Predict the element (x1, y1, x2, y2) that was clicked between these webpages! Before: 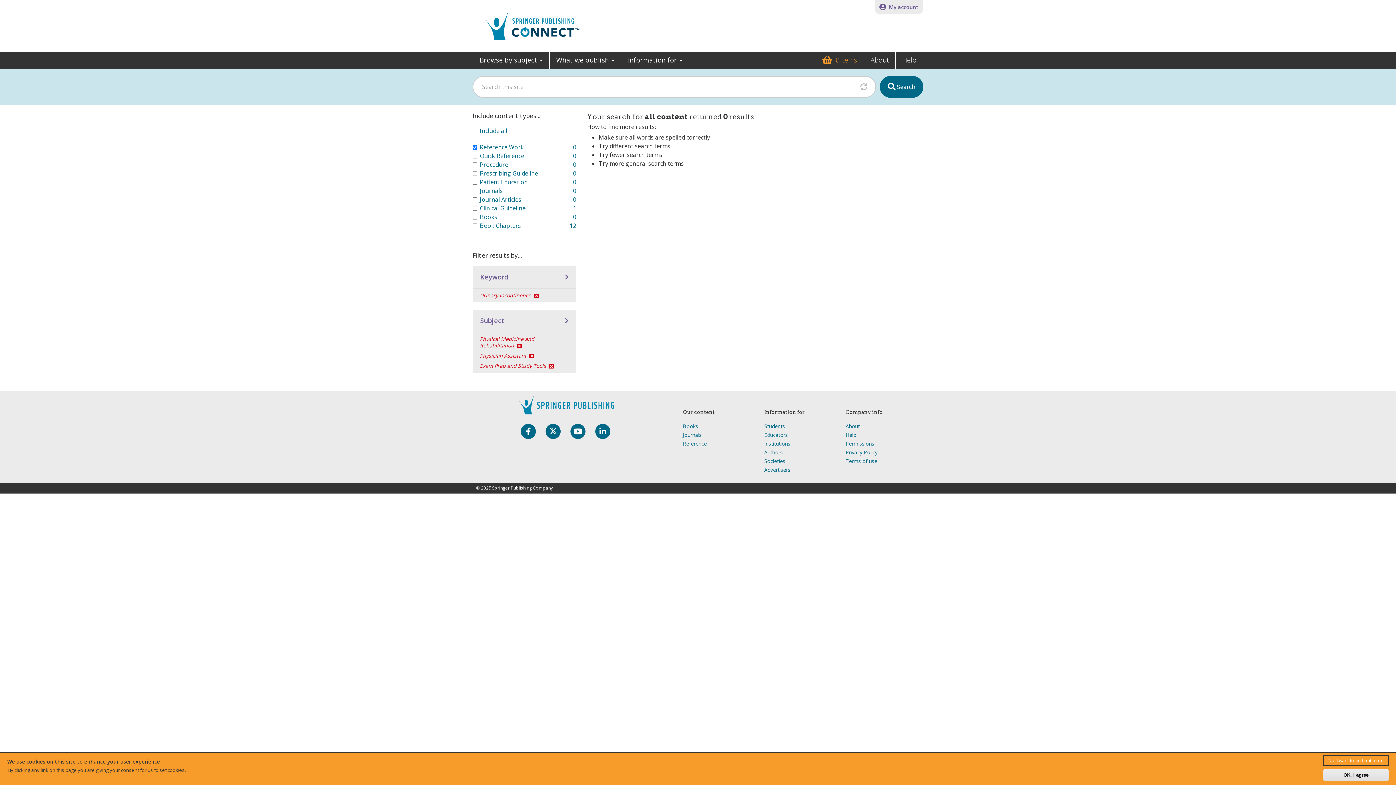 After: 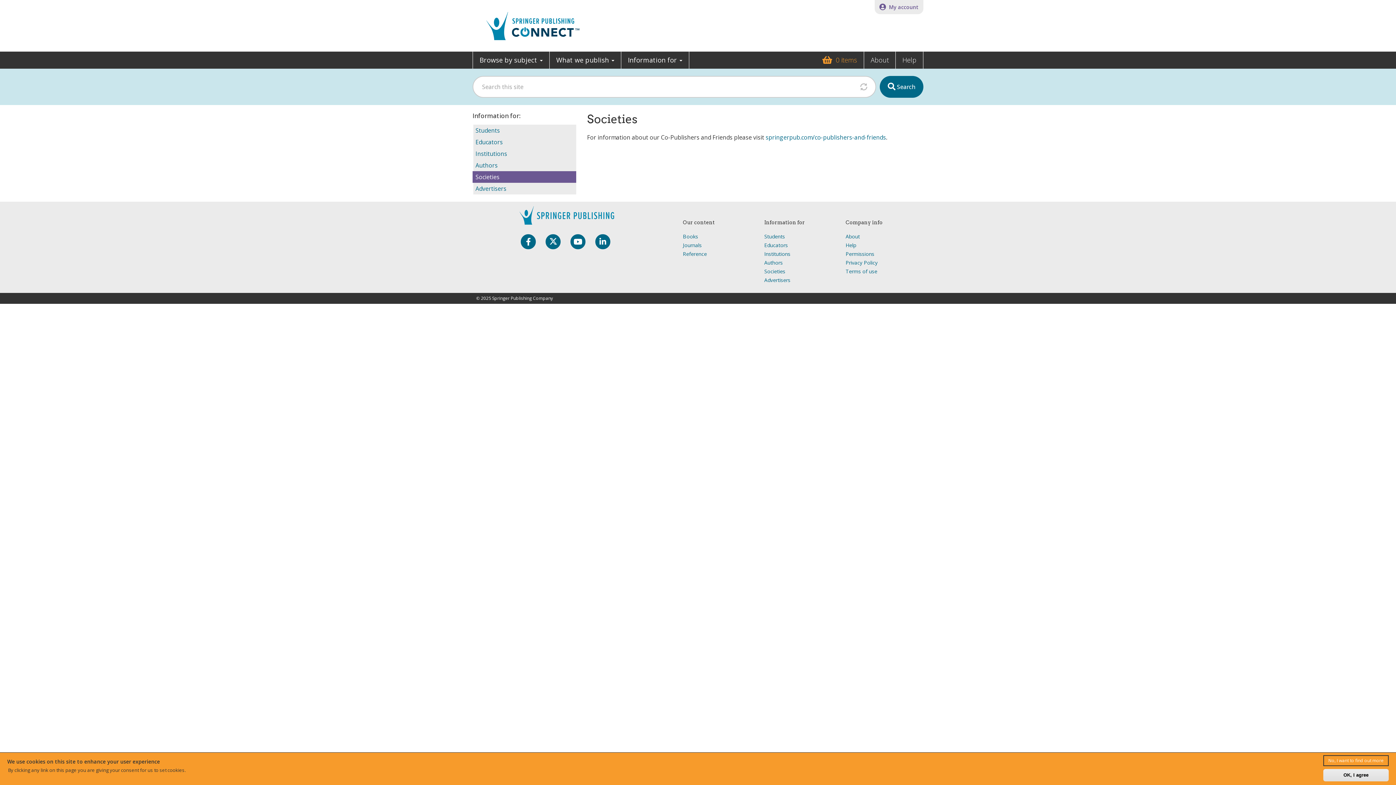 Action: label: Societies bbox: (764, 457, 785, 464)